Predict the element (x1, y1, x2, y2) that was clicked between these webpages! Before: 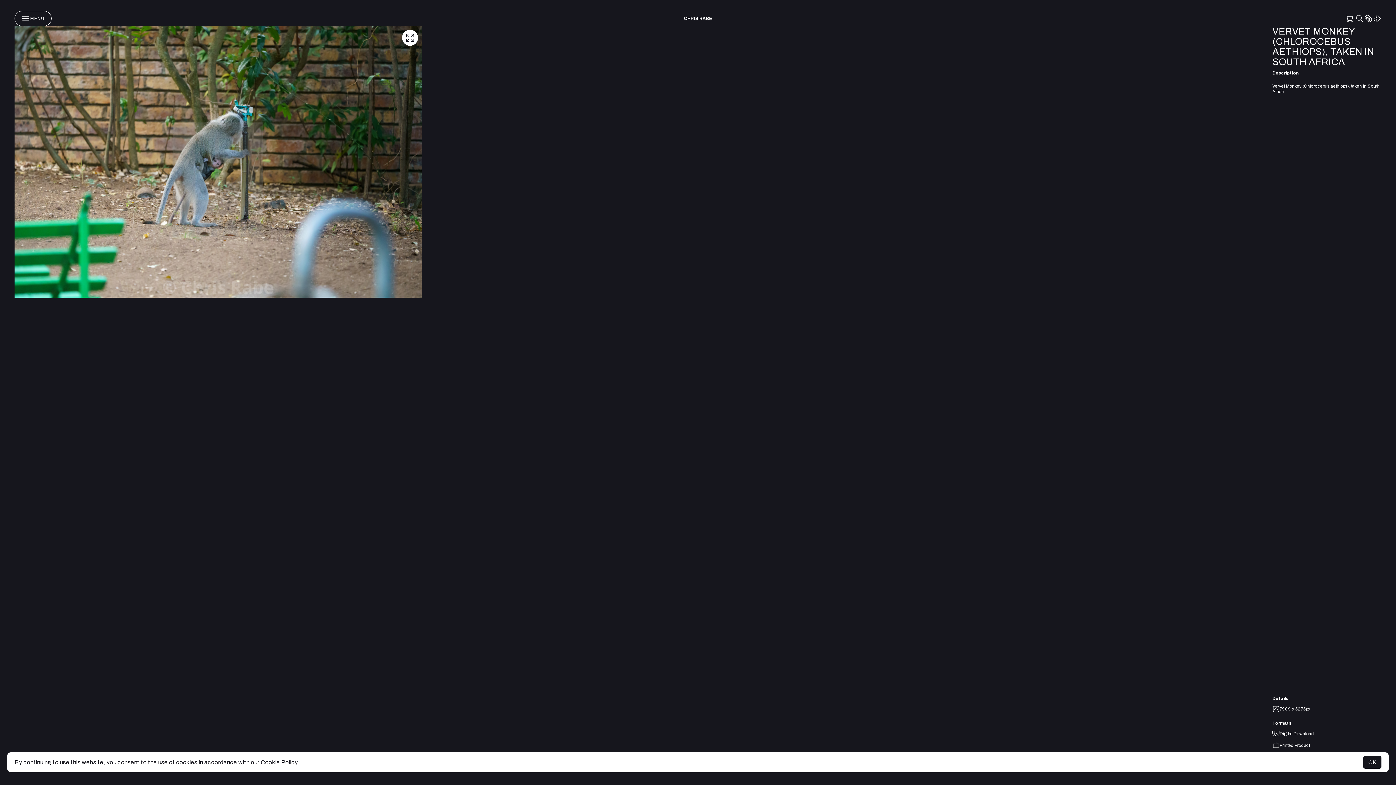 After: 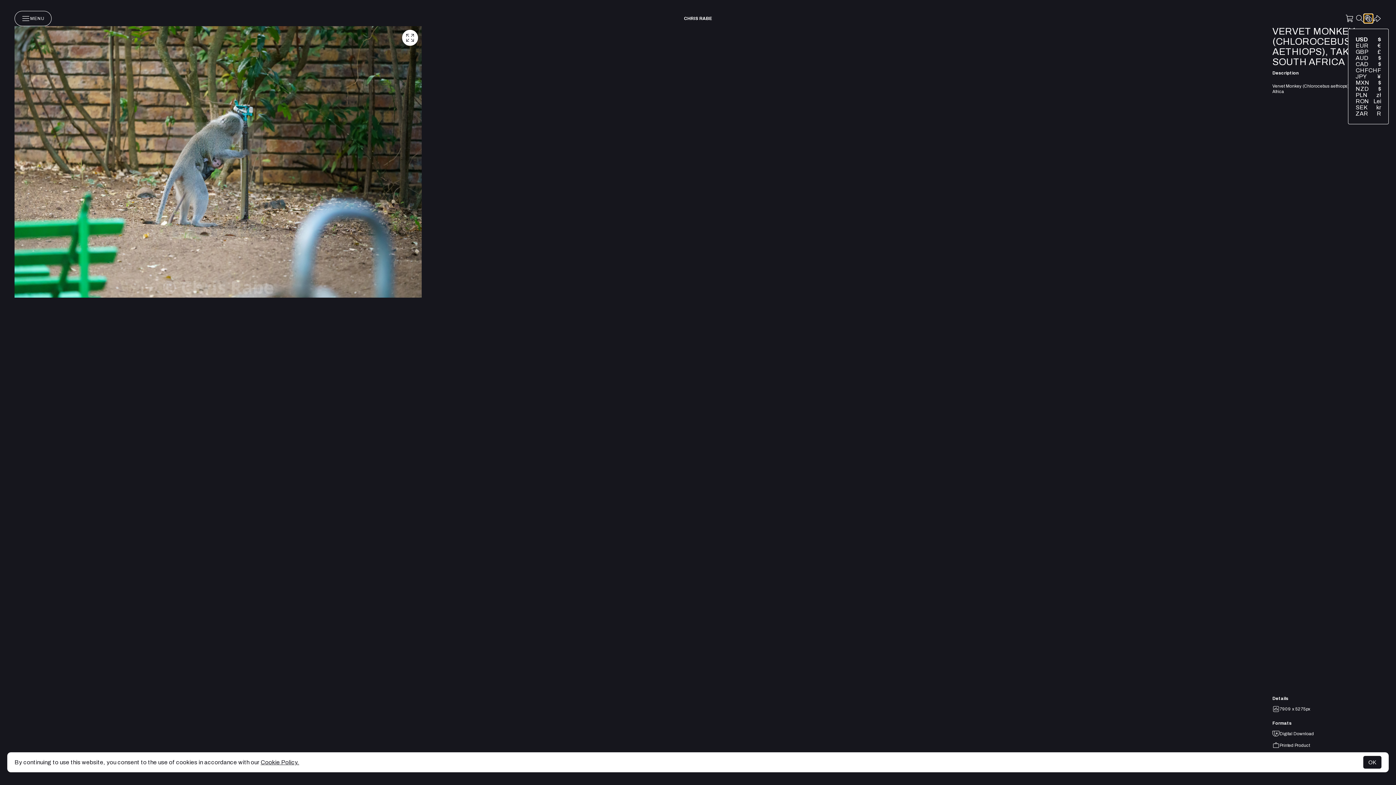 Action: bbox: (1364, 14, 1373, 22)